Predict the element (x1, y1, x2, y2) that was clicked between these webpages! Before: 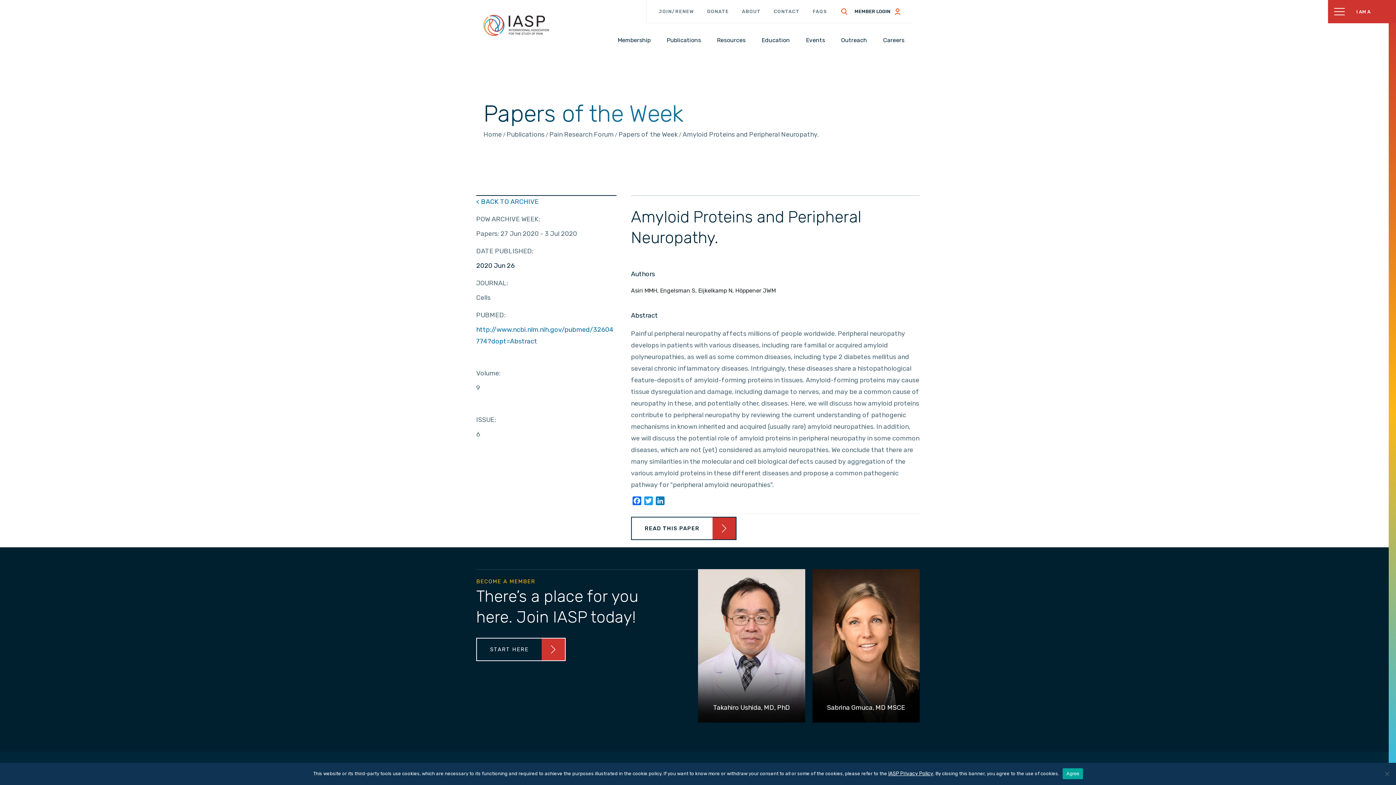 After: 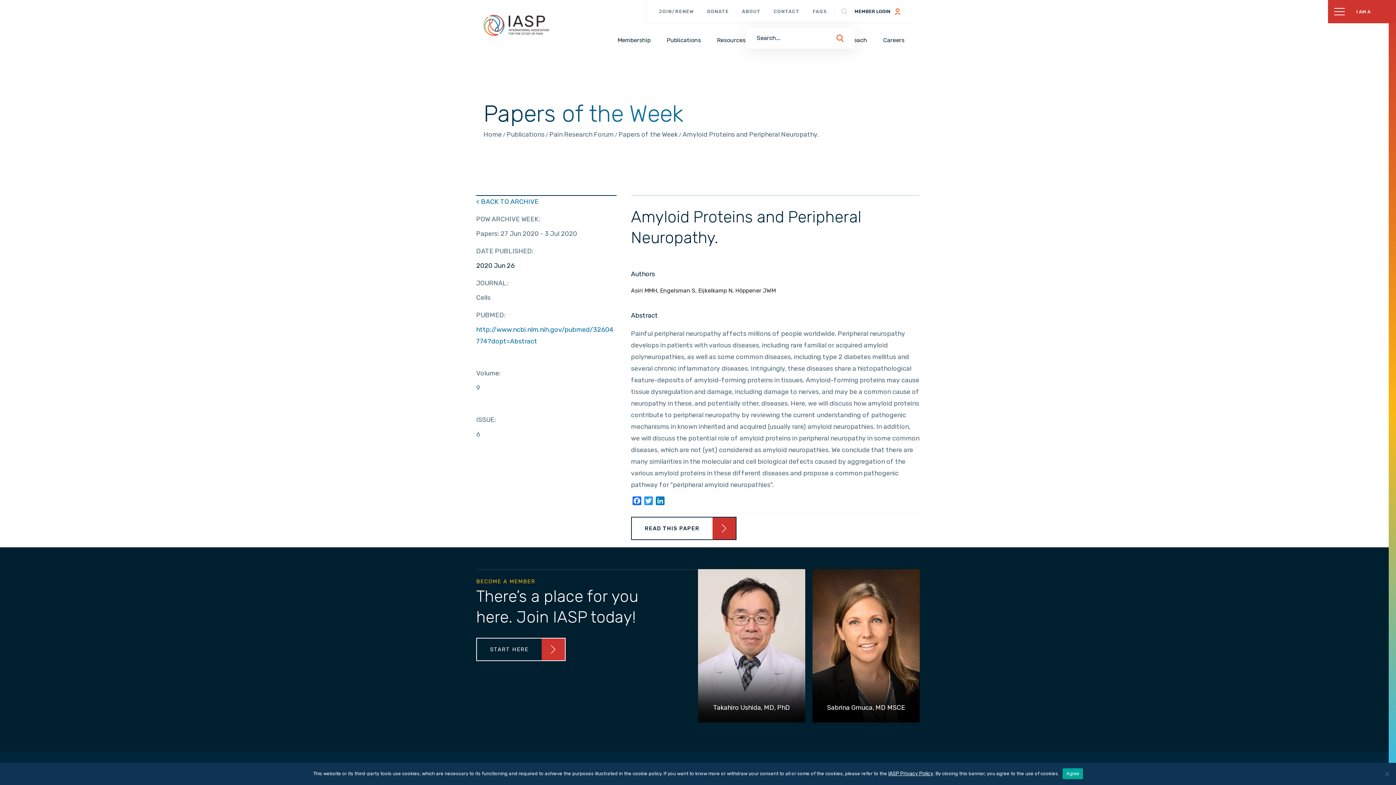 Action: bbox: (841, 8, 847, 14)